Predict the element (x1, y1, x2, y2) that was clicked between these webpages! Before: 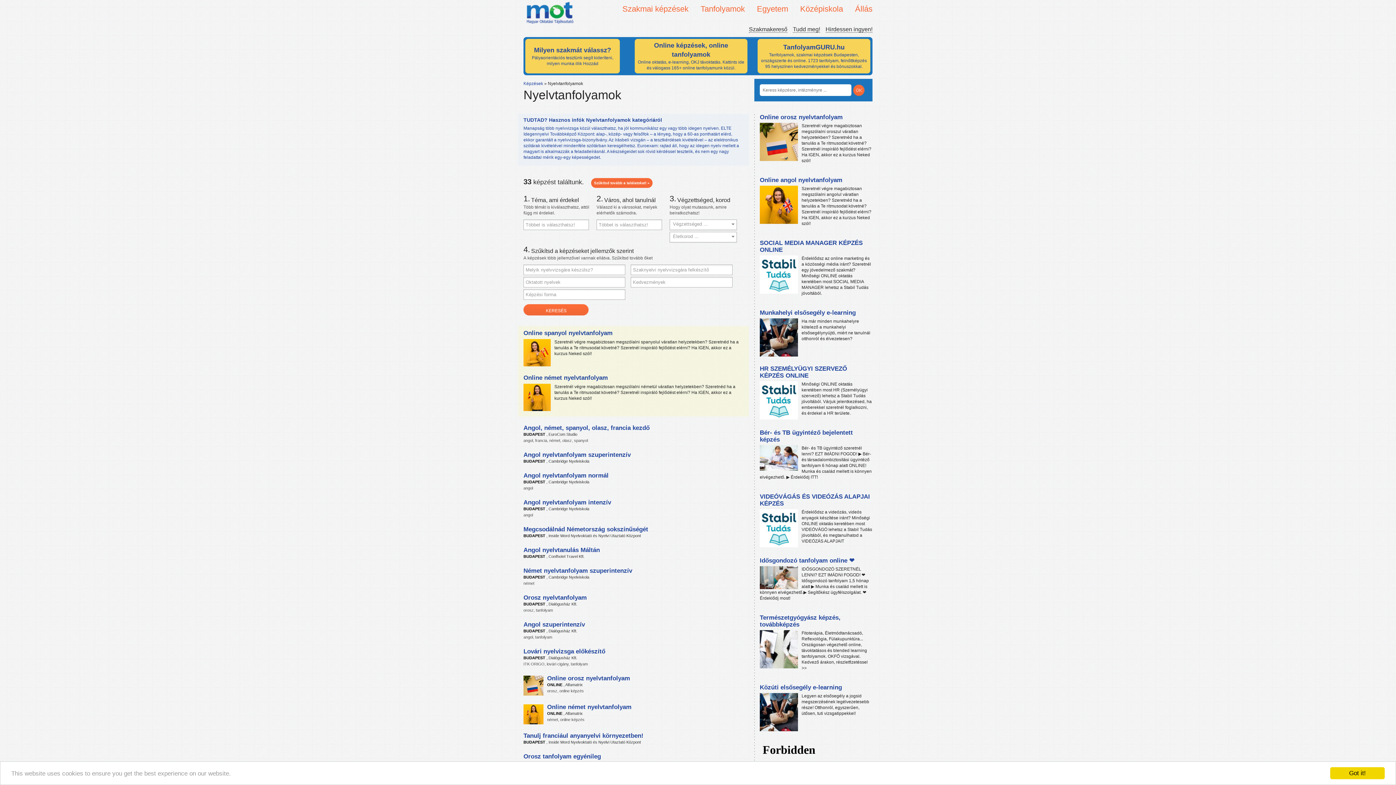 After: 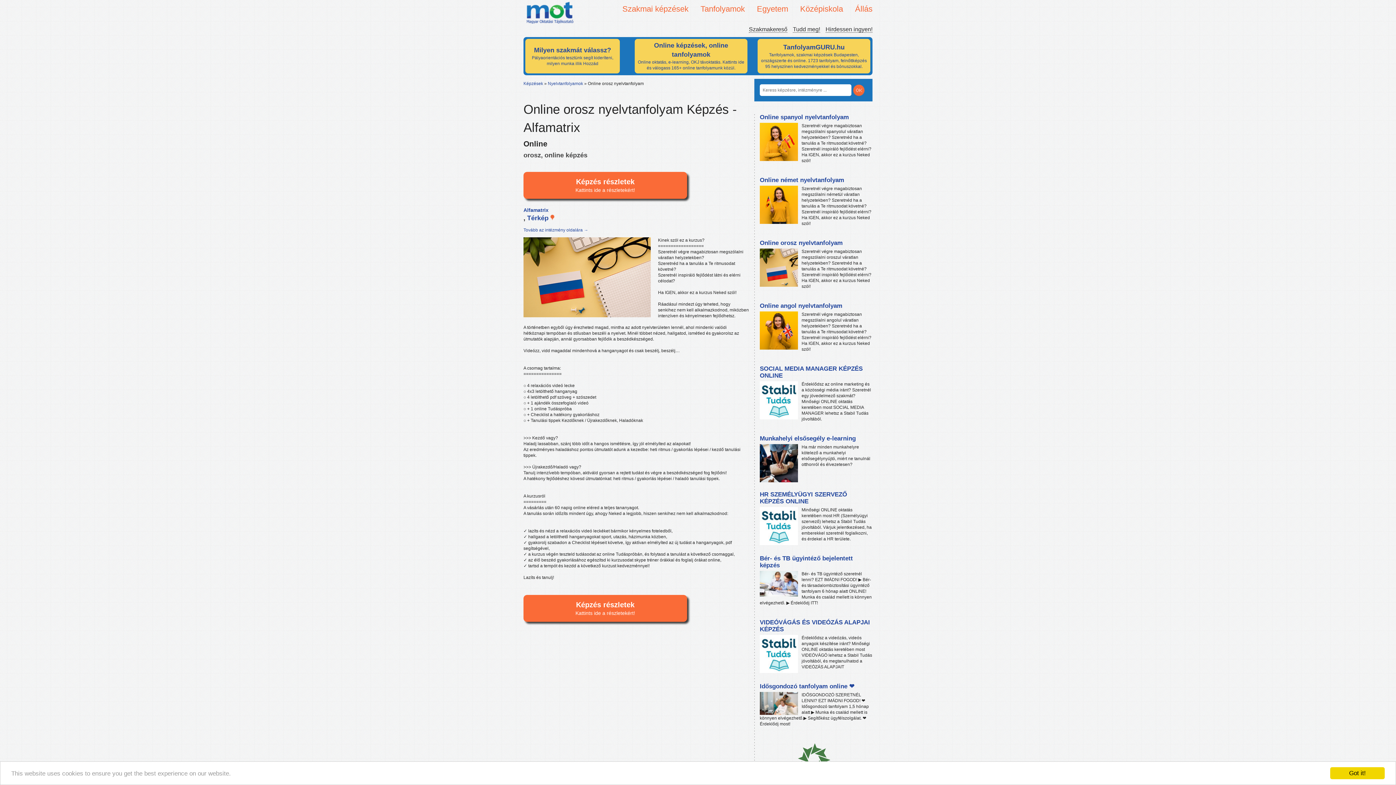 Action: bbox: (547, 675, 630, 682) label: Online orosz nyelvtanfolyam